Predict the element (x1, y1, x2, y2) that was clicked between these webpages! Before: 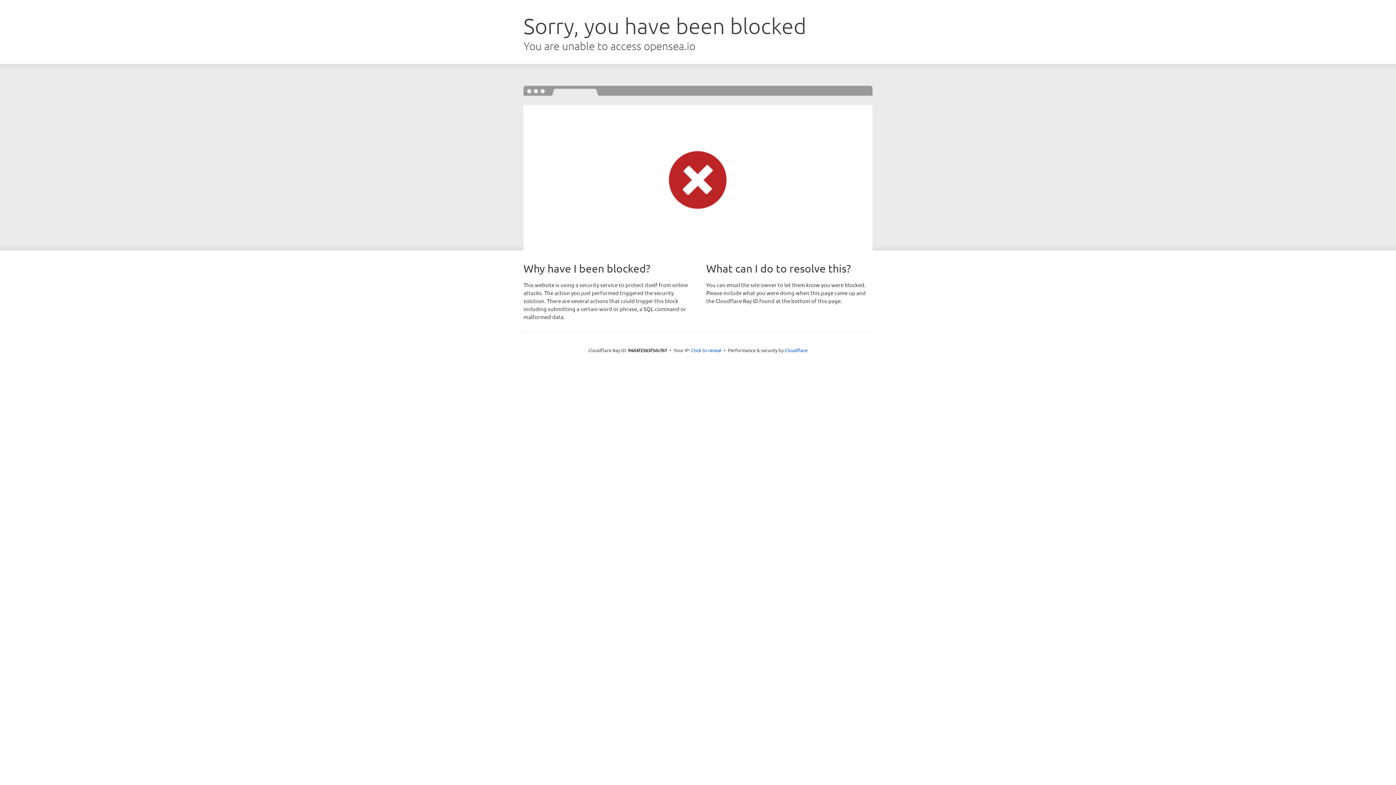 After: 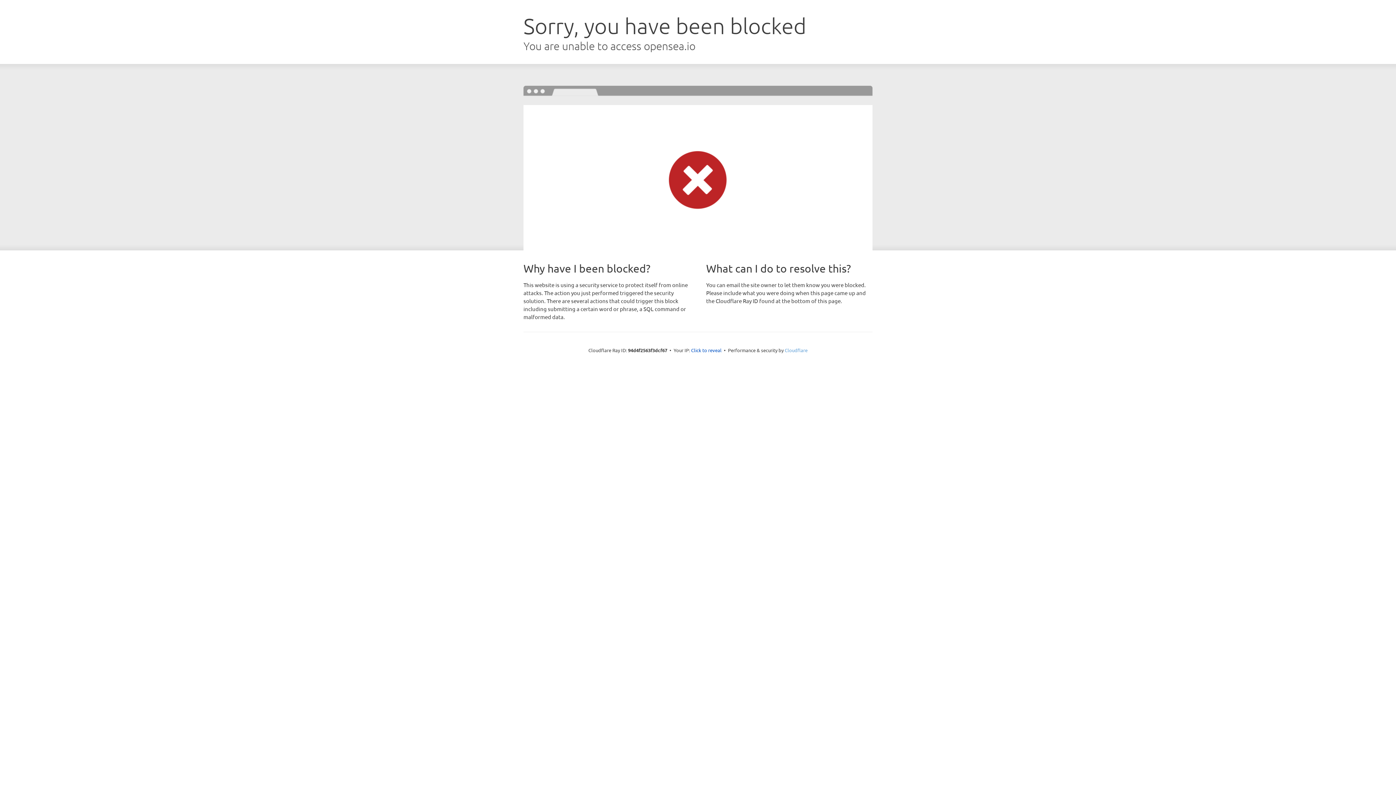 Action: bbox: (784, 347, 807, 353) label: Cloudflare